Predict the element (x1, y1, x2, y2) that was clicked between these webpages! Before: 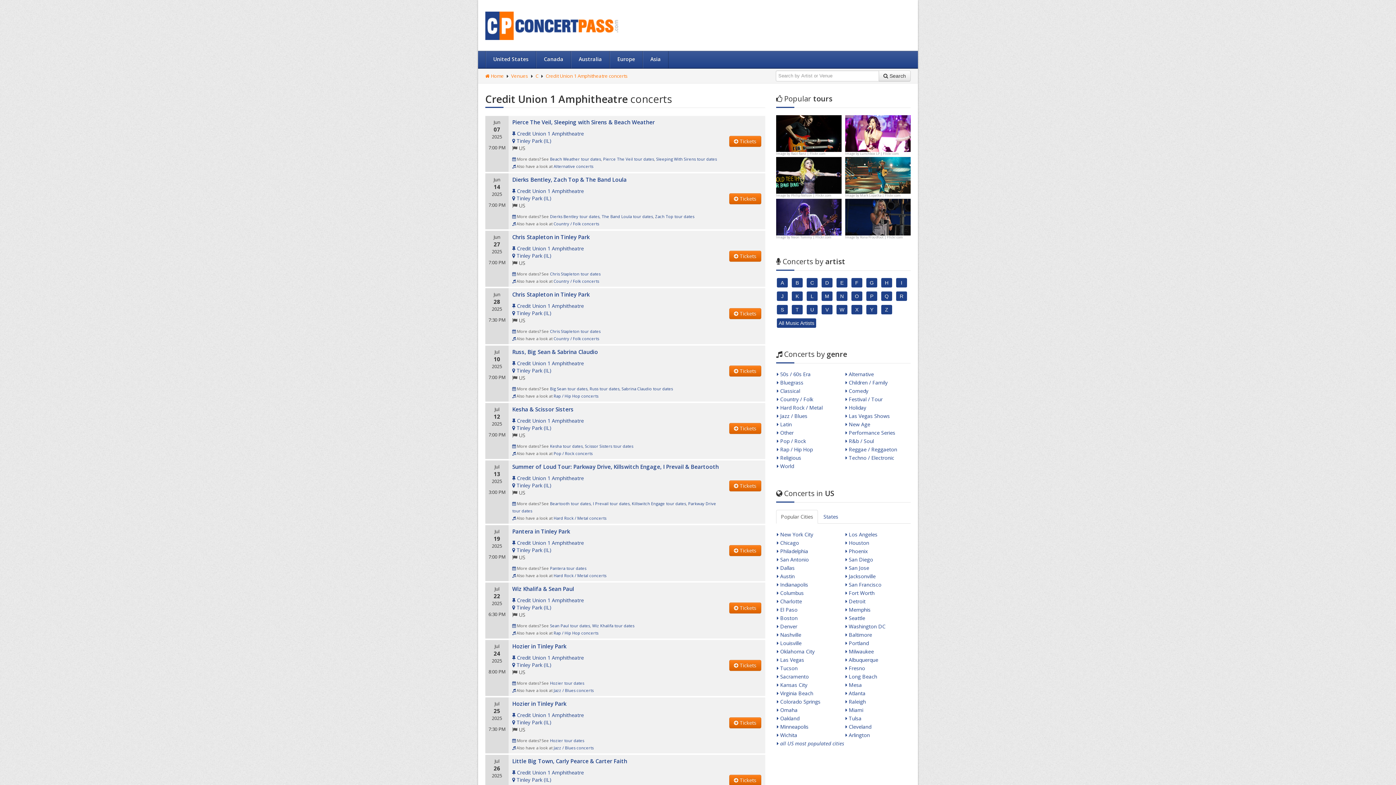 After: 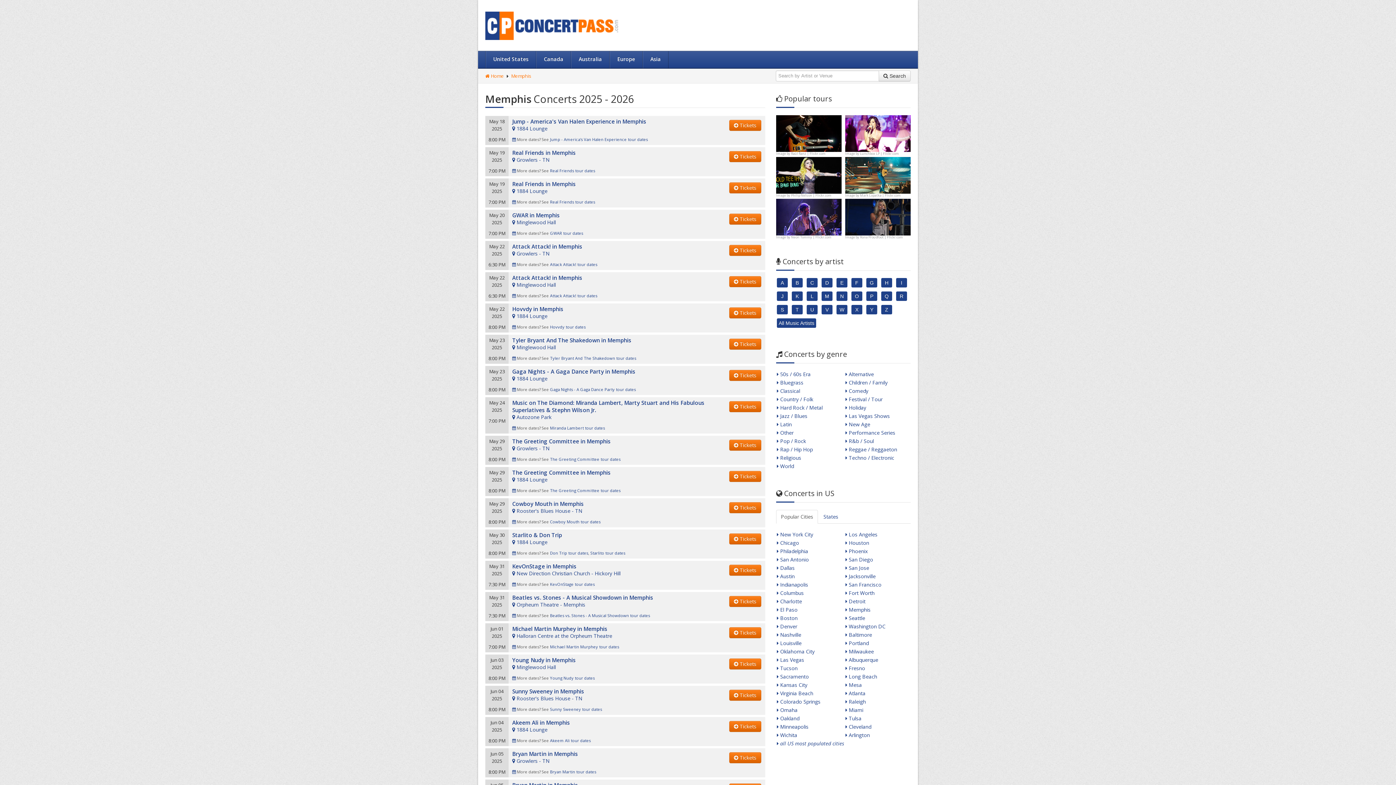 Action: label:  Memphis bbox: (845, 606, 870, 613)